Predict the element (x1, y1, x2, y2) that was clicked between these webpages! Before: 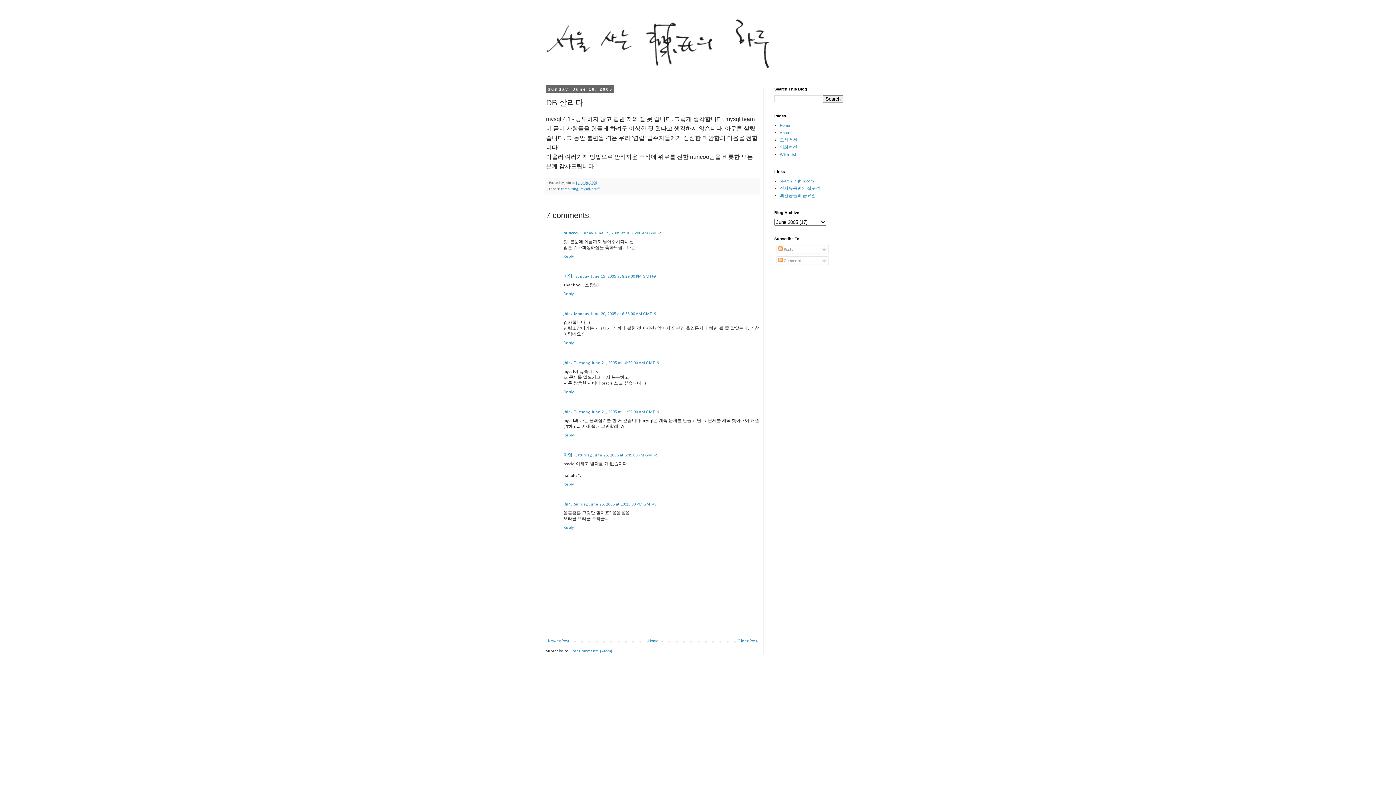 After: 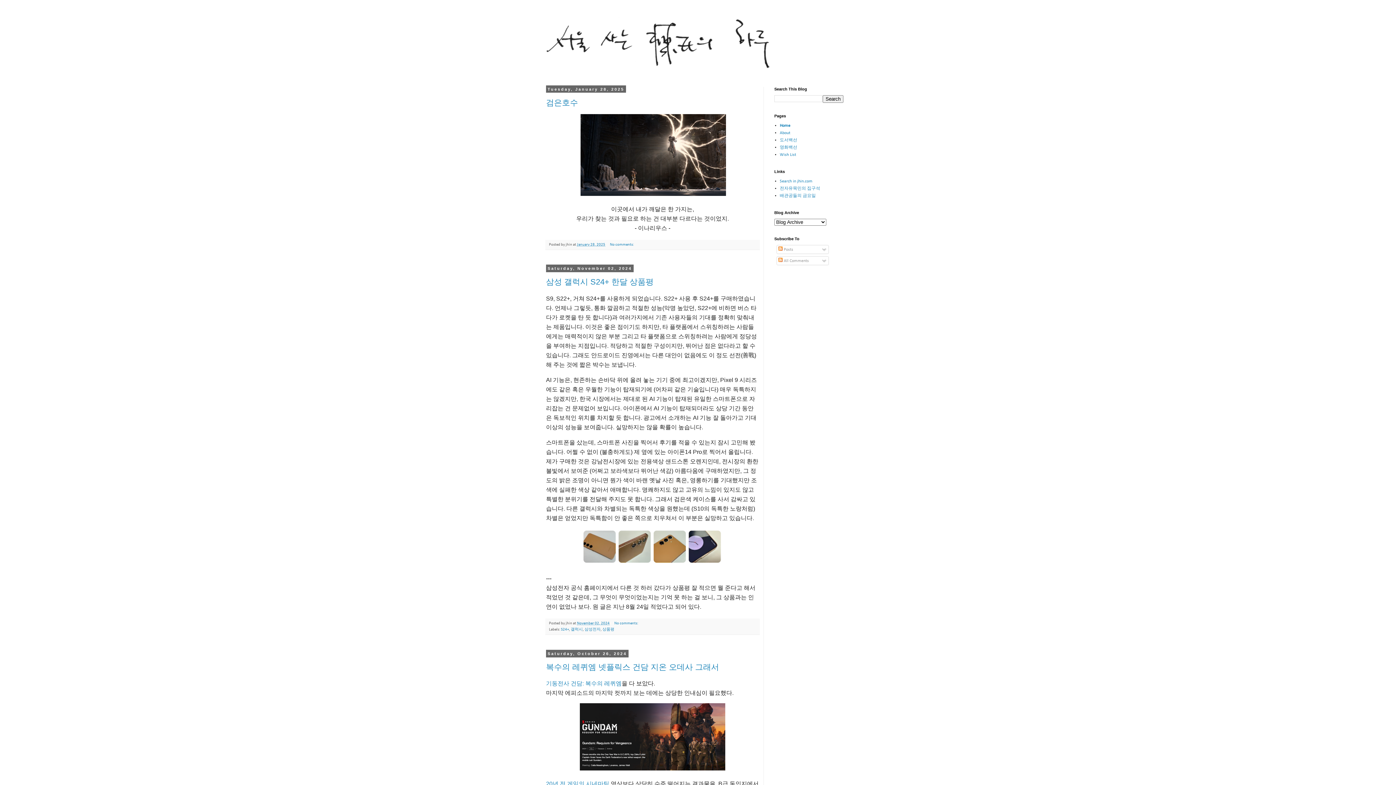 Action: label: jhin. bbox: (563, 311, 572, 316)